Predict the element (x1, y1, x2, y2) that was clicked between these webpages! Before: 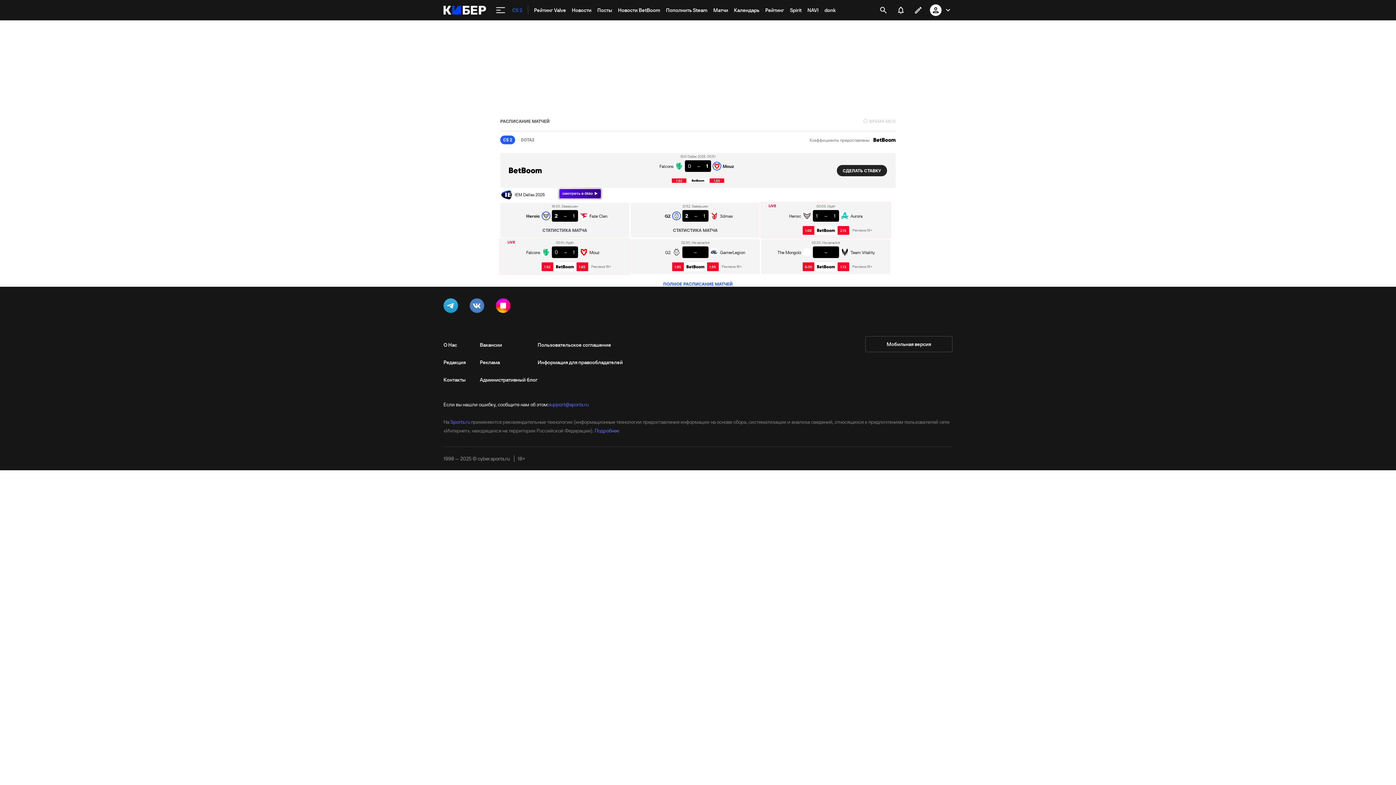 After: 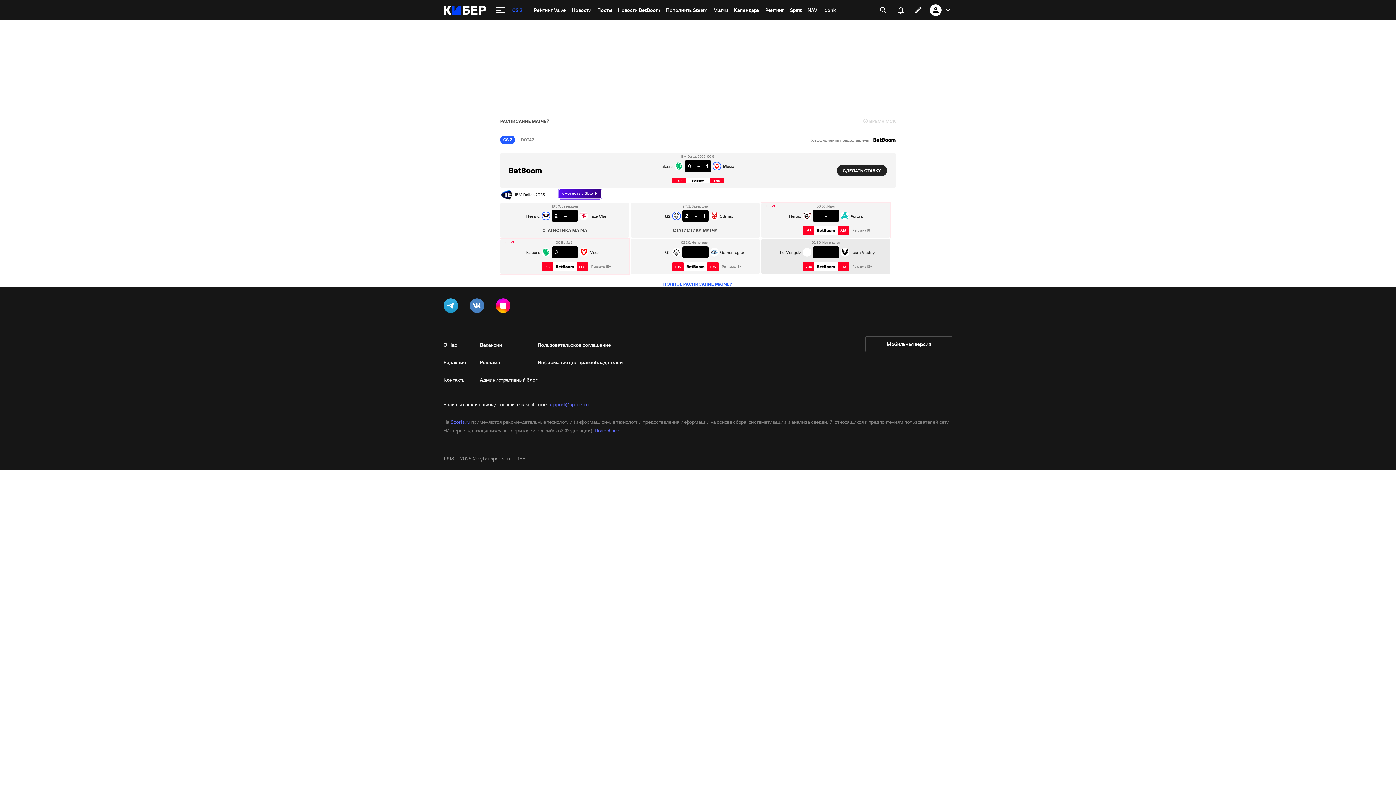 Action: bbox: (802, 262, 849, 271) label: 6.00
1.13